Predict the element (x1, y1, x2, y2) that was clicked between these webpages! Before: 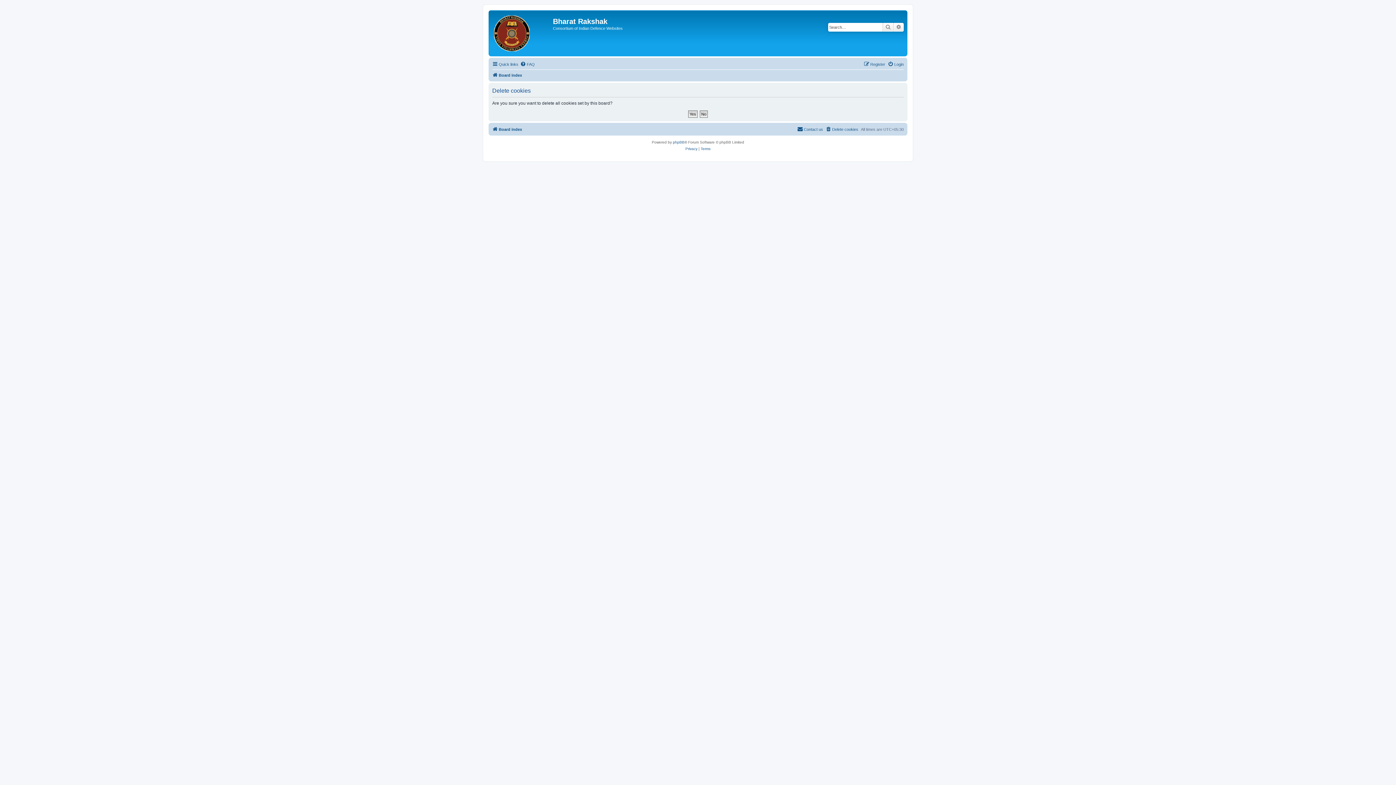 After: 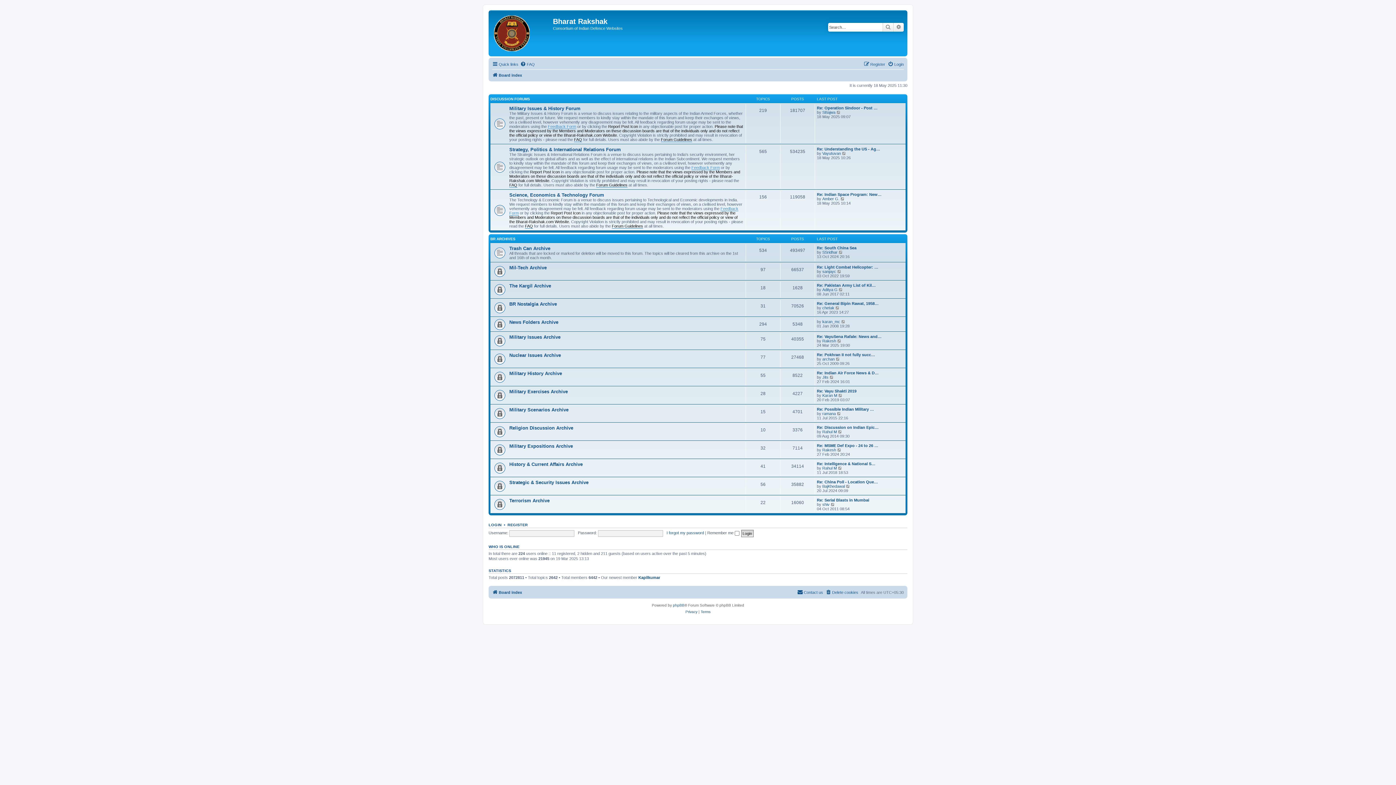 Action: bbox: (490, 12, 553, 54)